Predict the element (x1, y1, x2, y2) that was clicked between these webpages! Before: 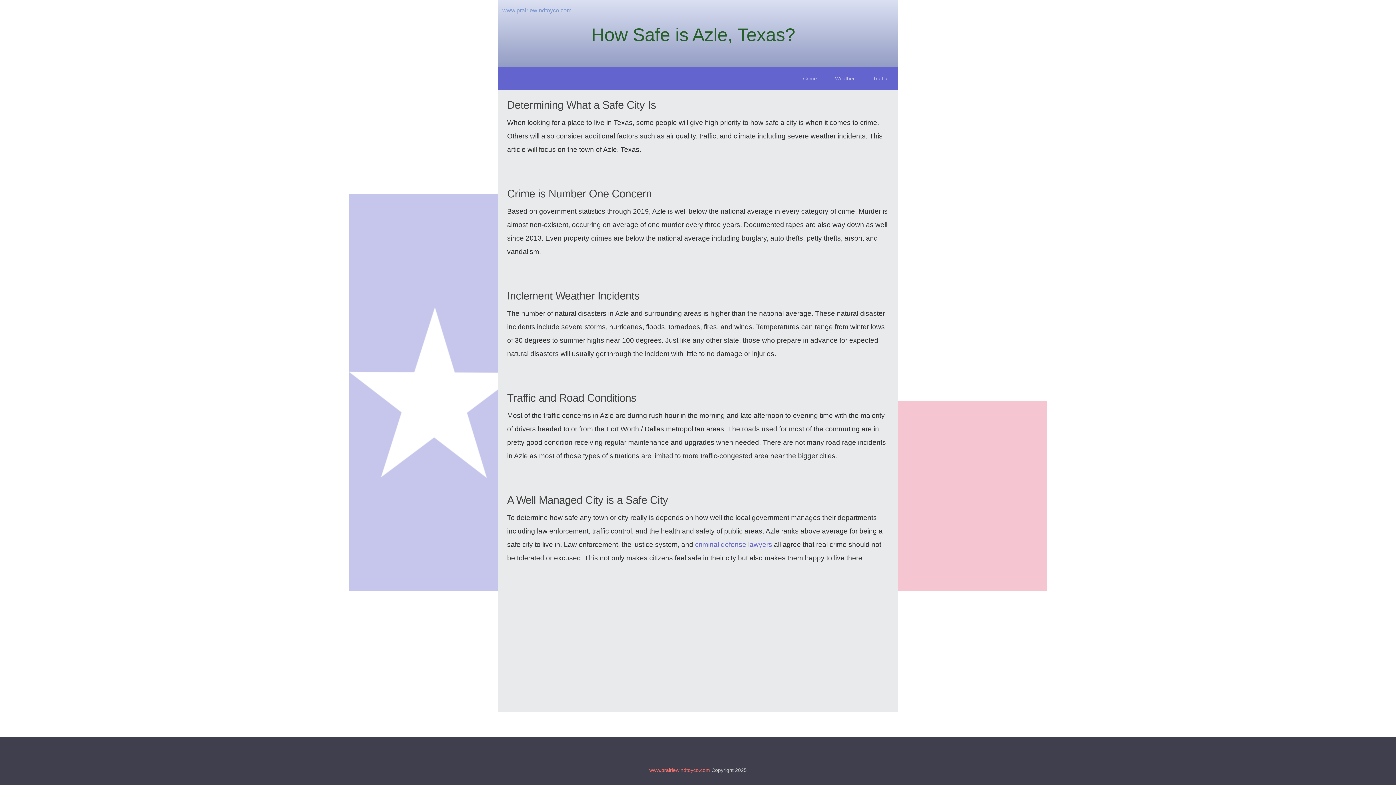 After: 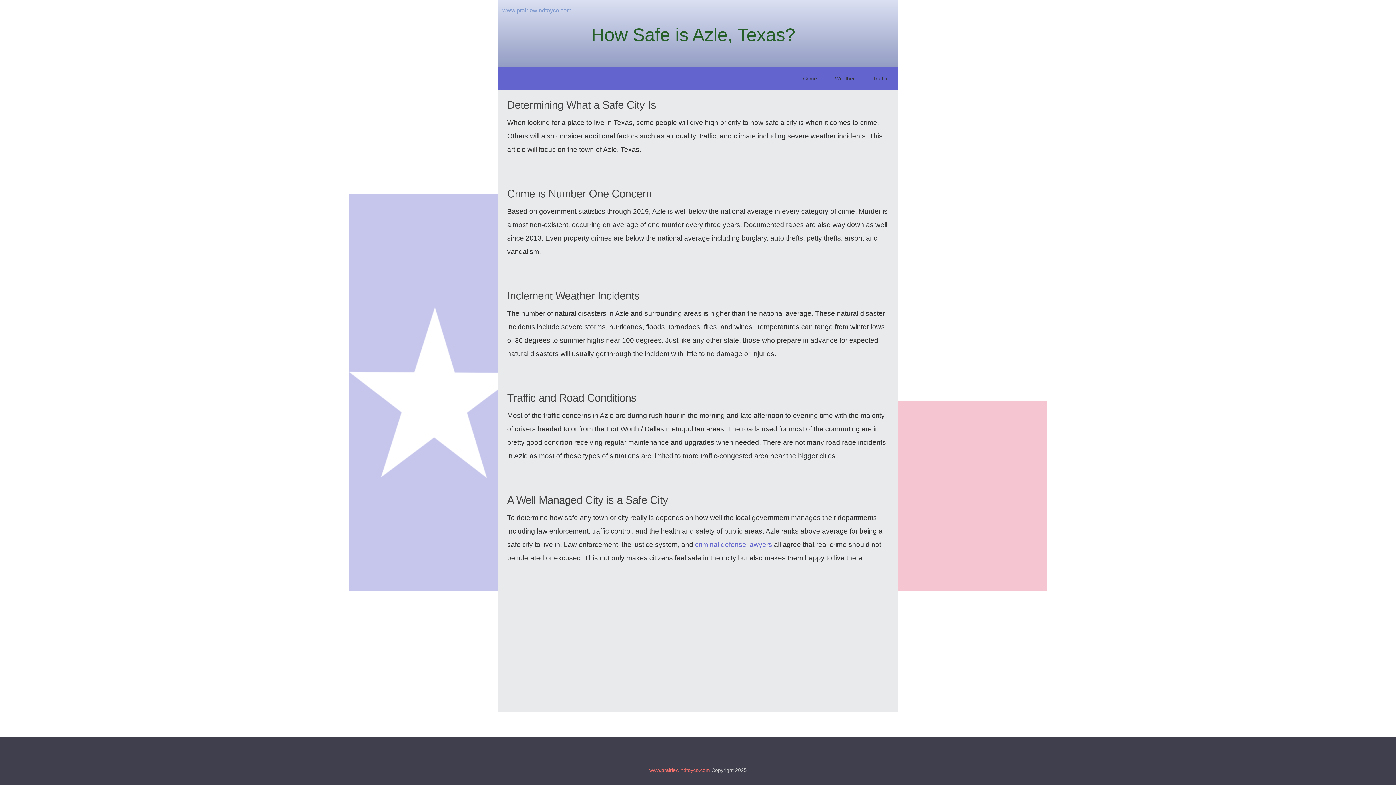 Action: bbox: (873, 69, 887, 90) label: Traffic